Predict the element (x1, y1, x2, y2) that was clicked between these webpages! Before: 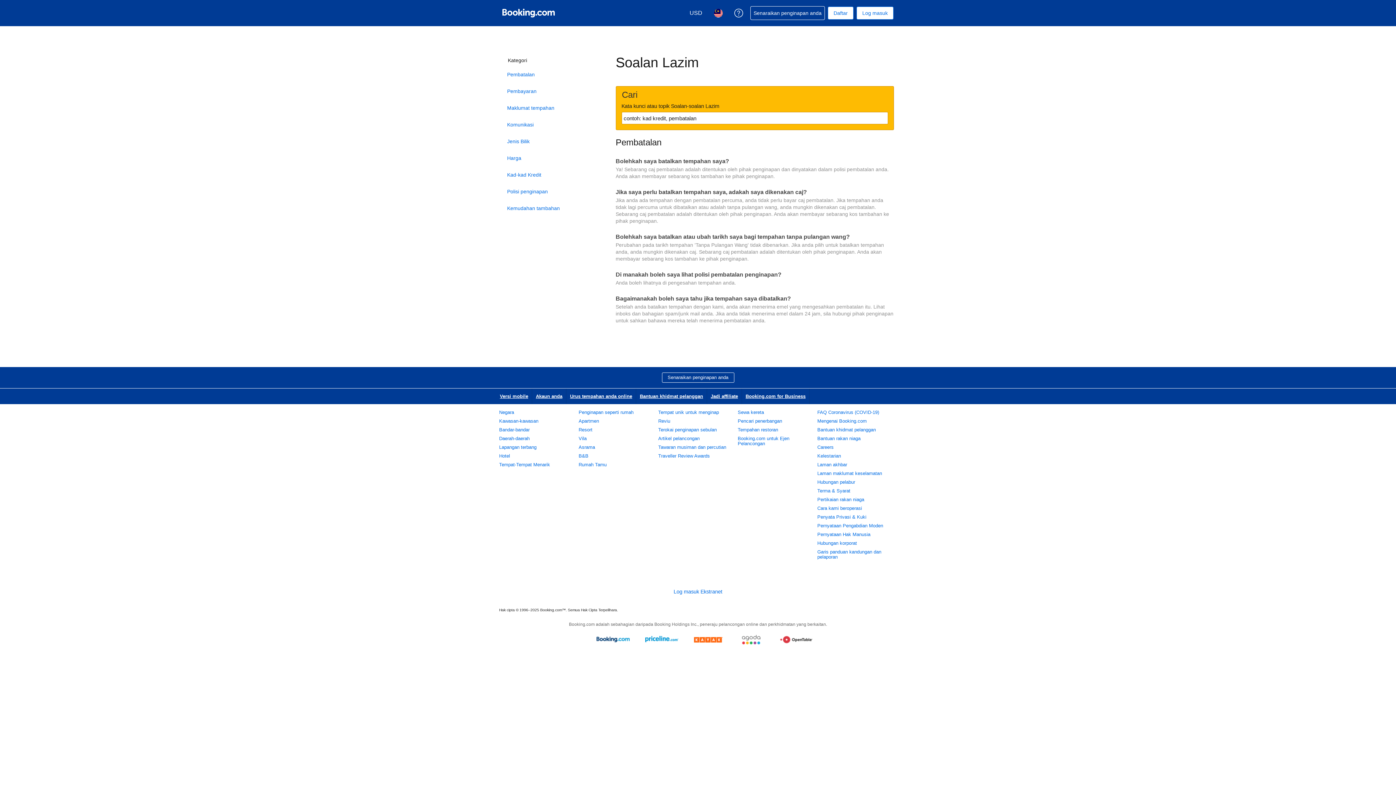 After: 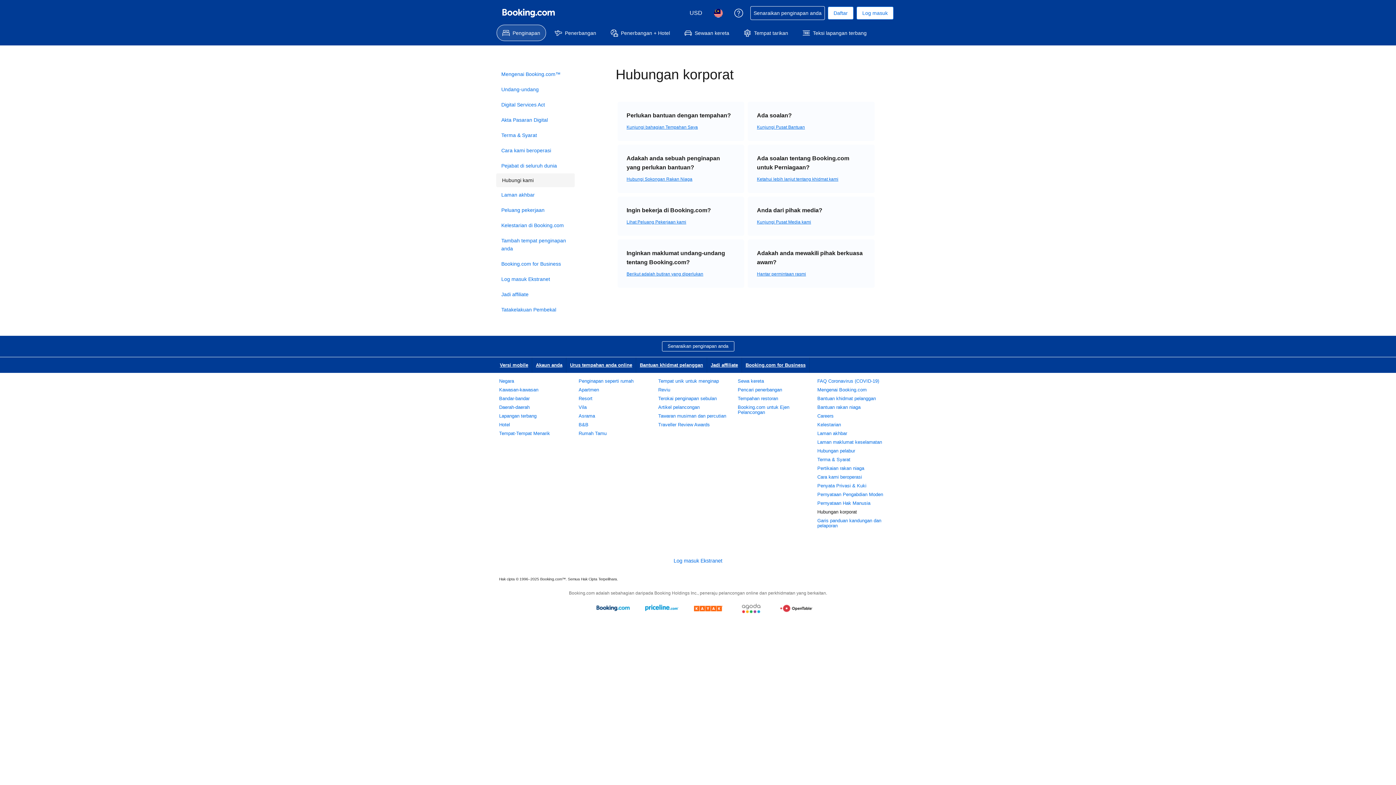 Action: bbox: (817, 540, 857, 546) label: Hubungan korporat